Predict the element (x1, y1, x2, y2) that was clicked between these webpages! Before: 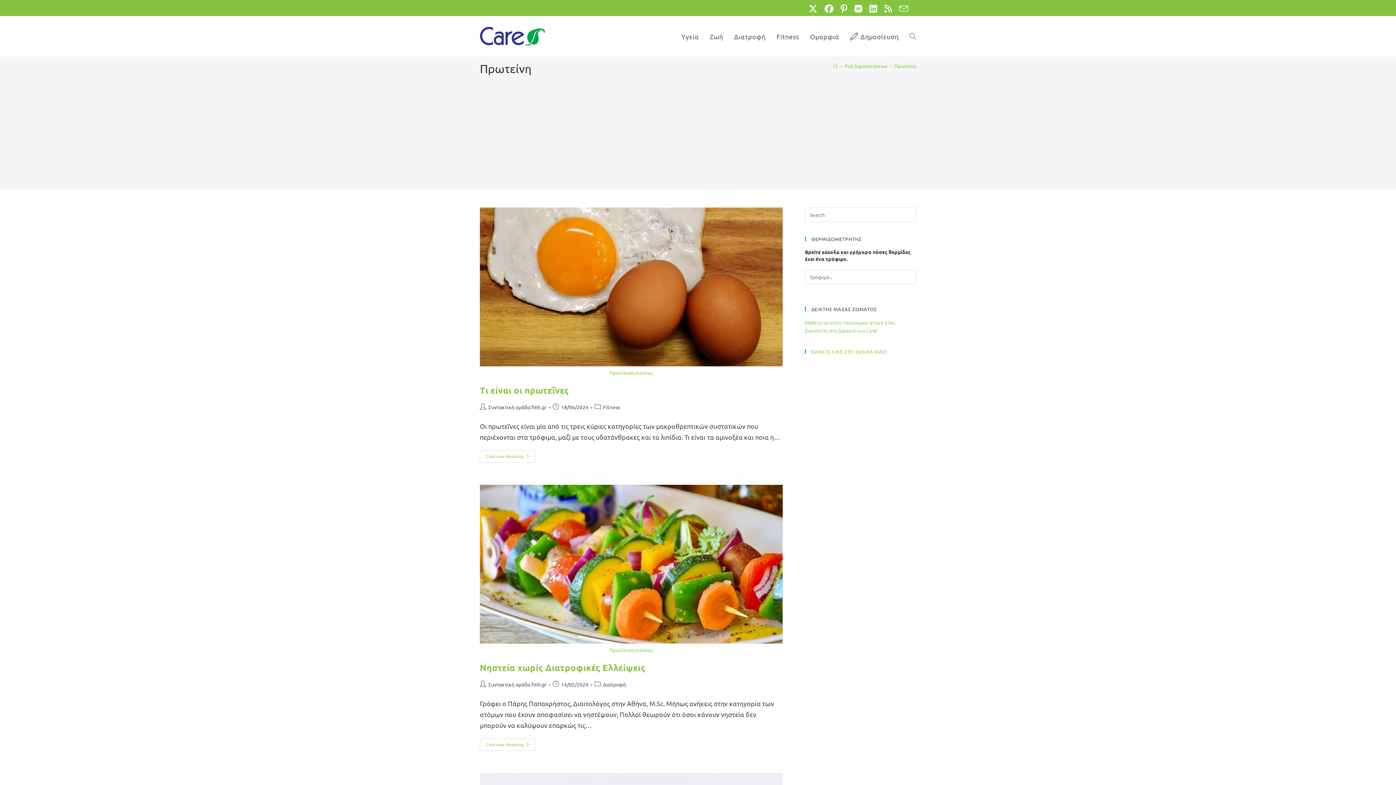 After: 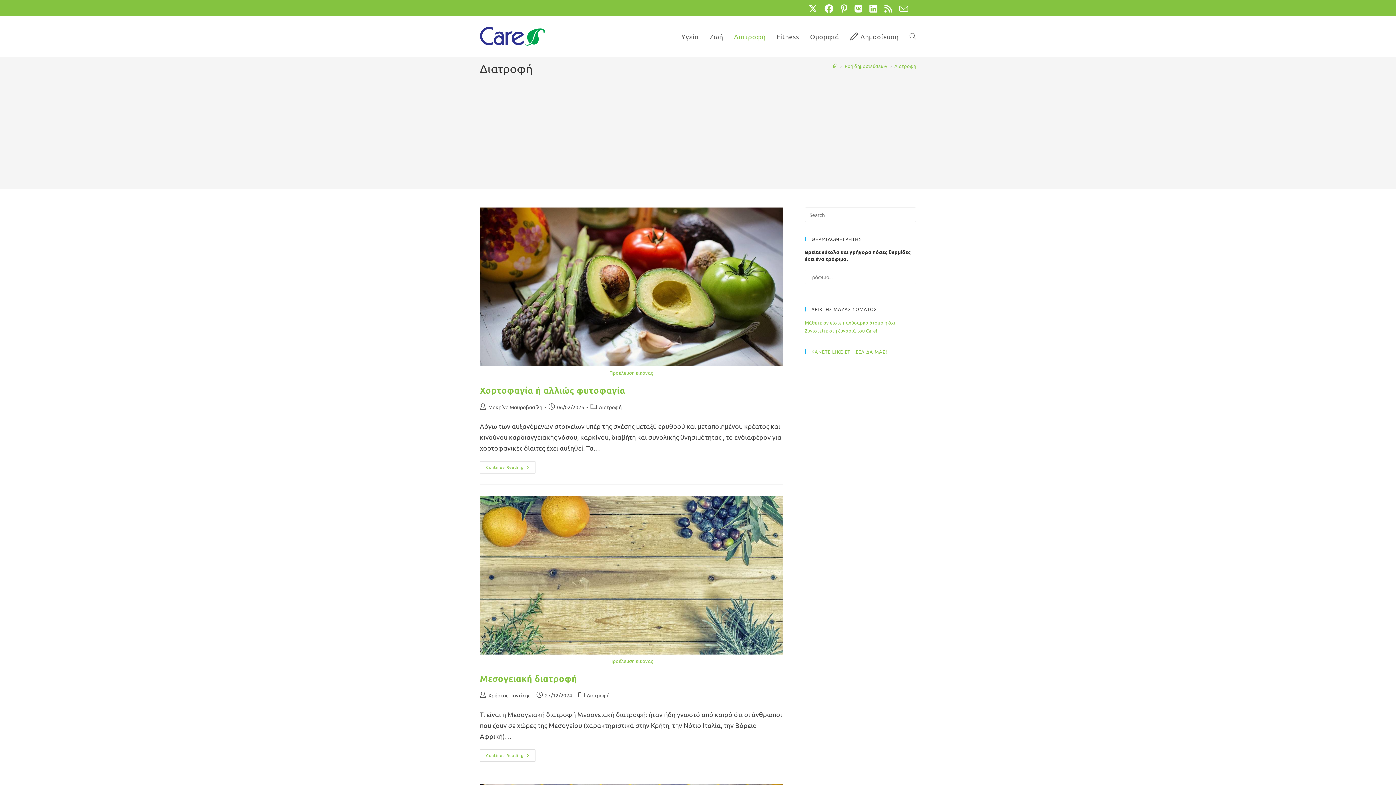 Action: bbox: (603, 681, 626, 687) label: Διατροφή